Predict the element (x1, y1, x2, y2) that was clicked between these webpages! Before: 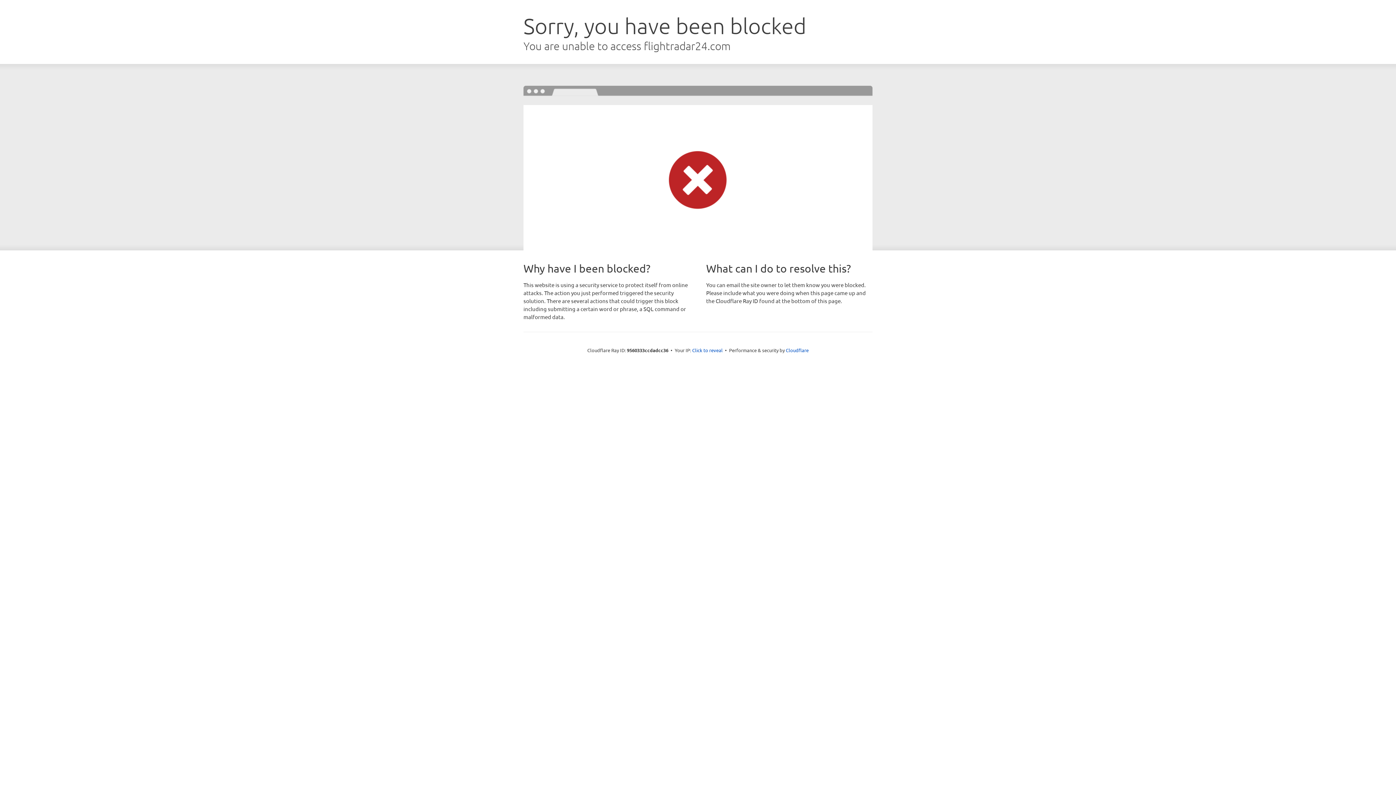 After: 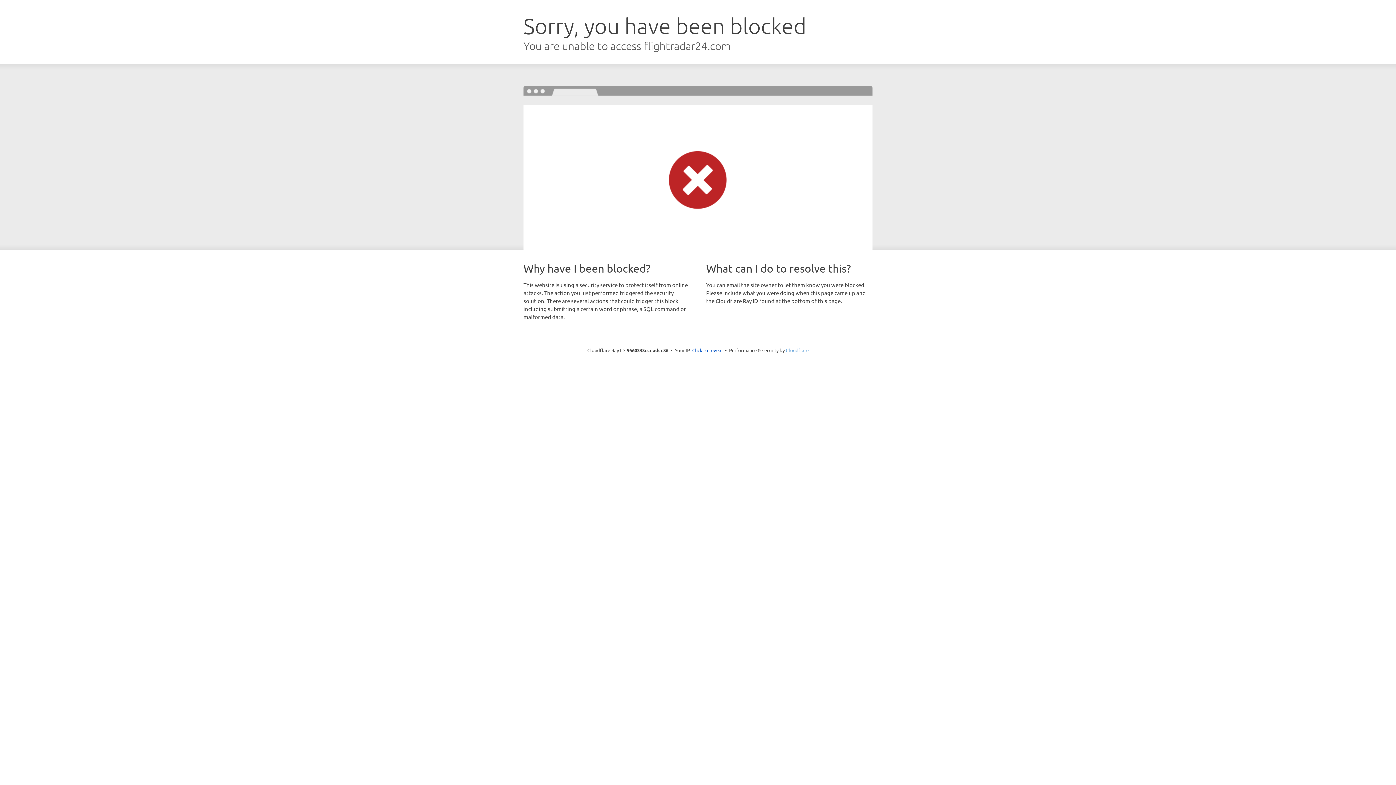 Action: label: Cloudflare bbox: (786, 347, 808, 353)